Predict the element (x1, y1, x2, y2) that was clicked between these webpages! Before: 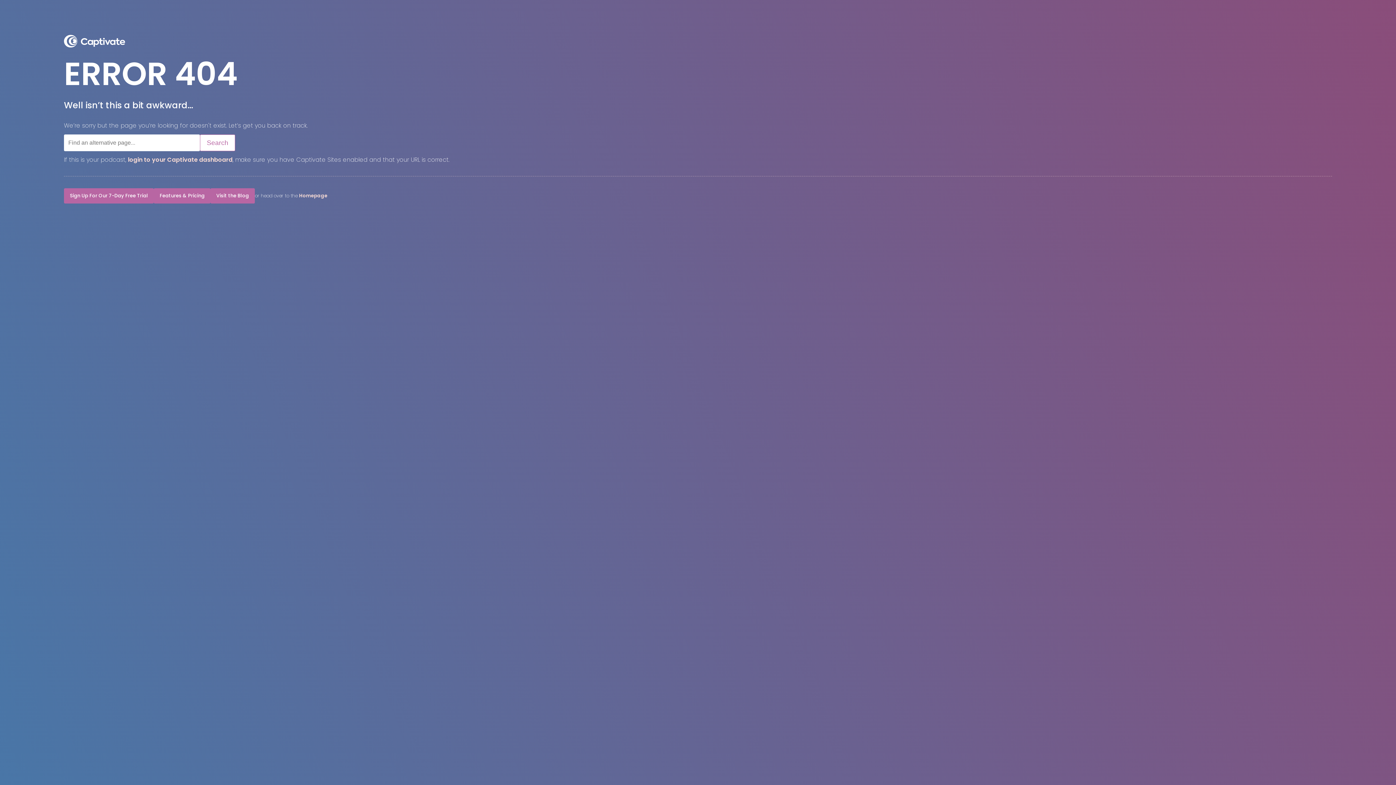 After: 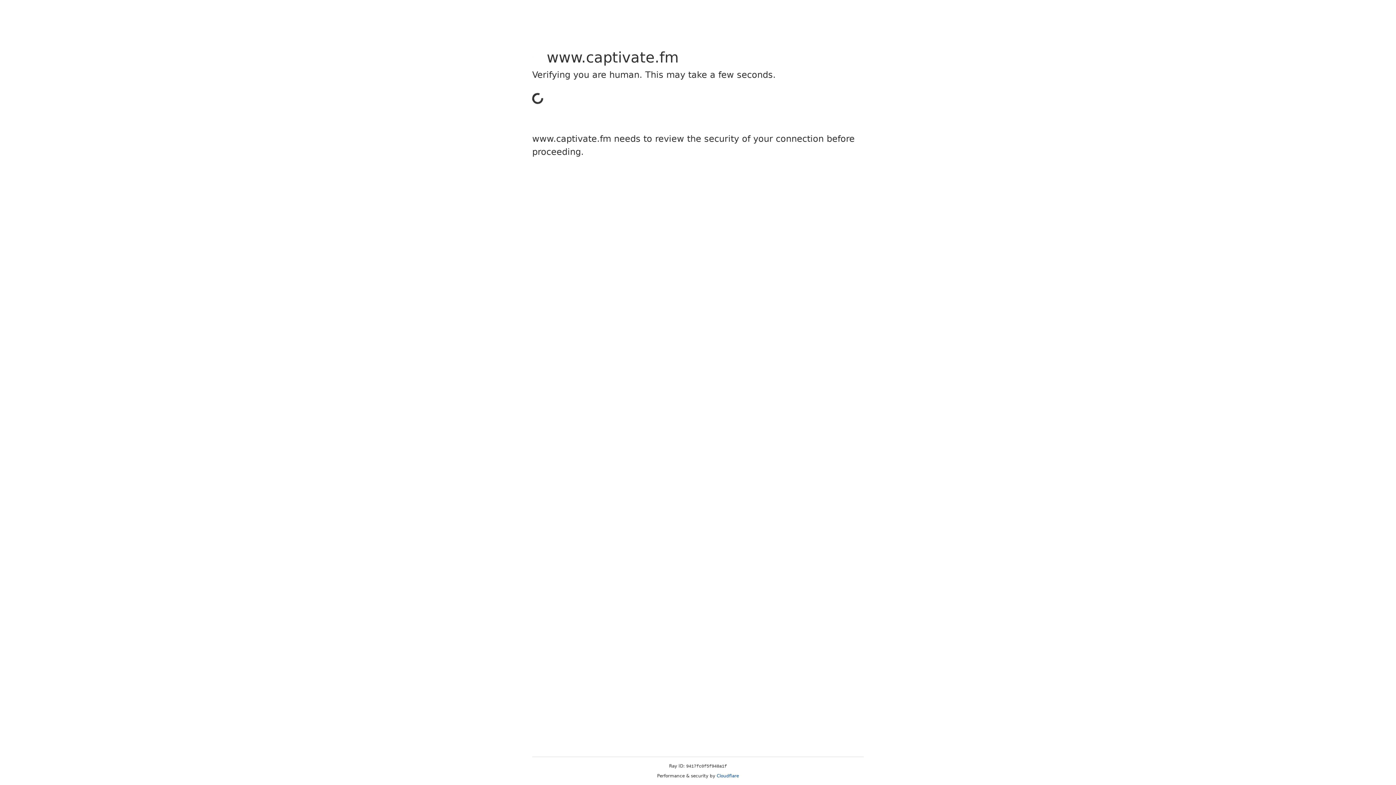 Action: label: Homepage bbox: (299, 192, 327, 199)